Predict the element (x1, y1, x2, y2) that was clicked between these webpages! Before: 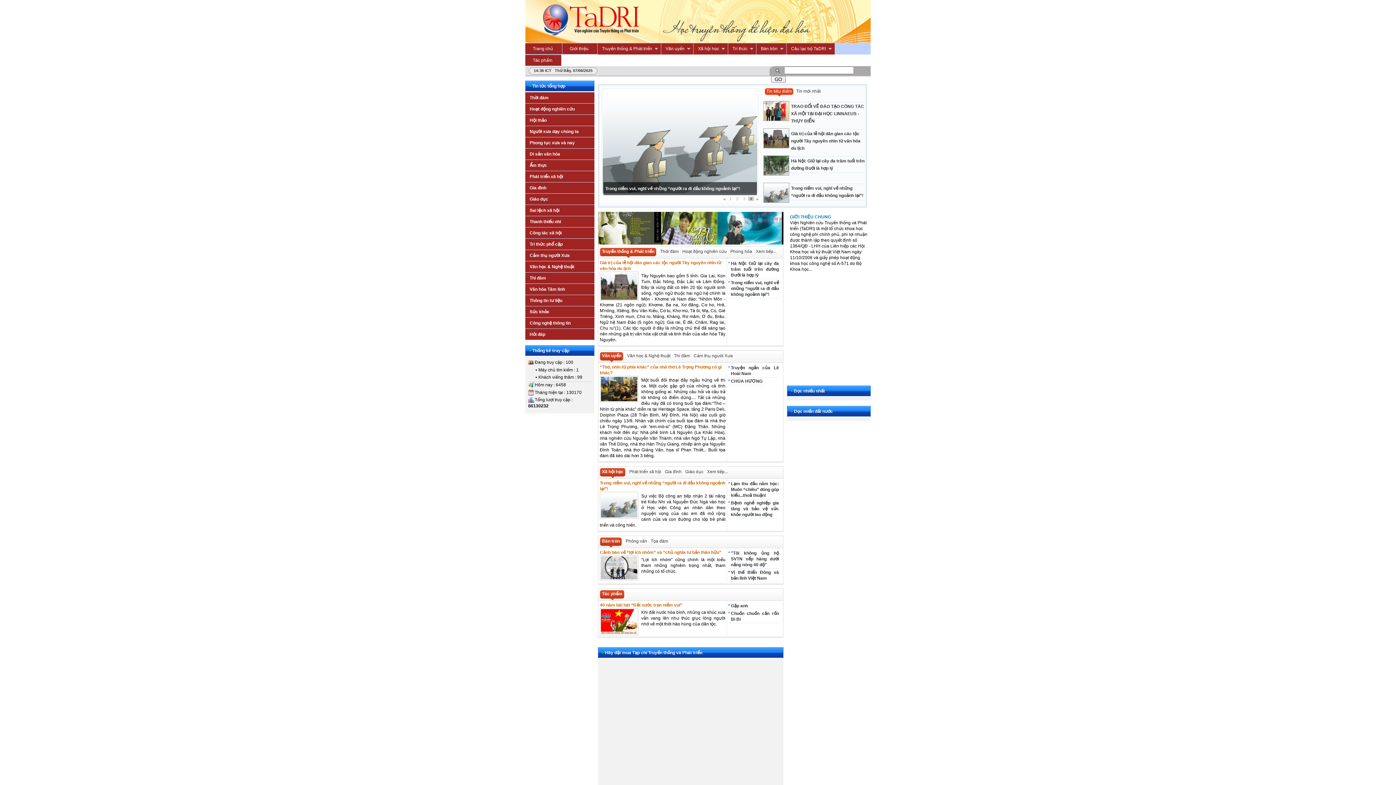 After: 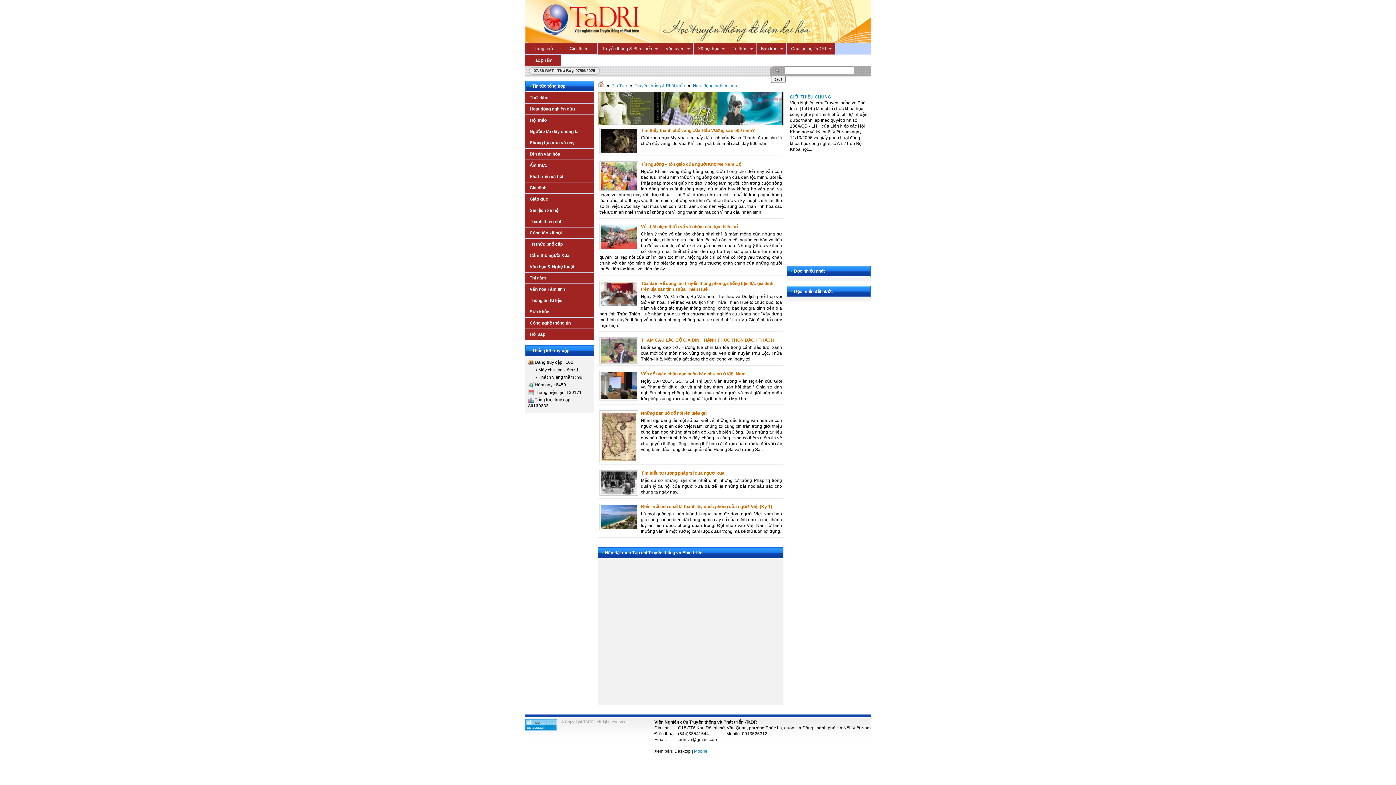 Action: label: Hoạt động nghiên cứu bbox: (678, 248, 726, 258)